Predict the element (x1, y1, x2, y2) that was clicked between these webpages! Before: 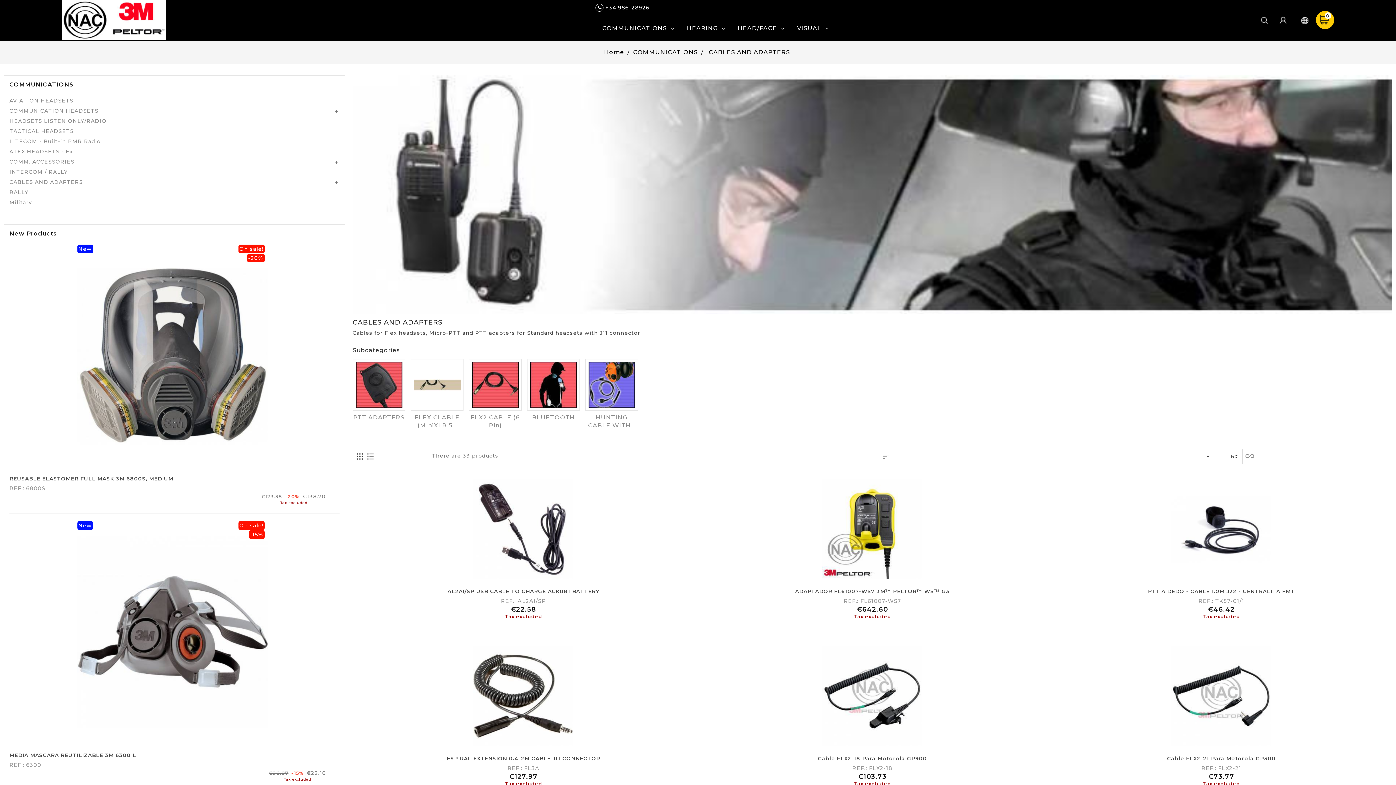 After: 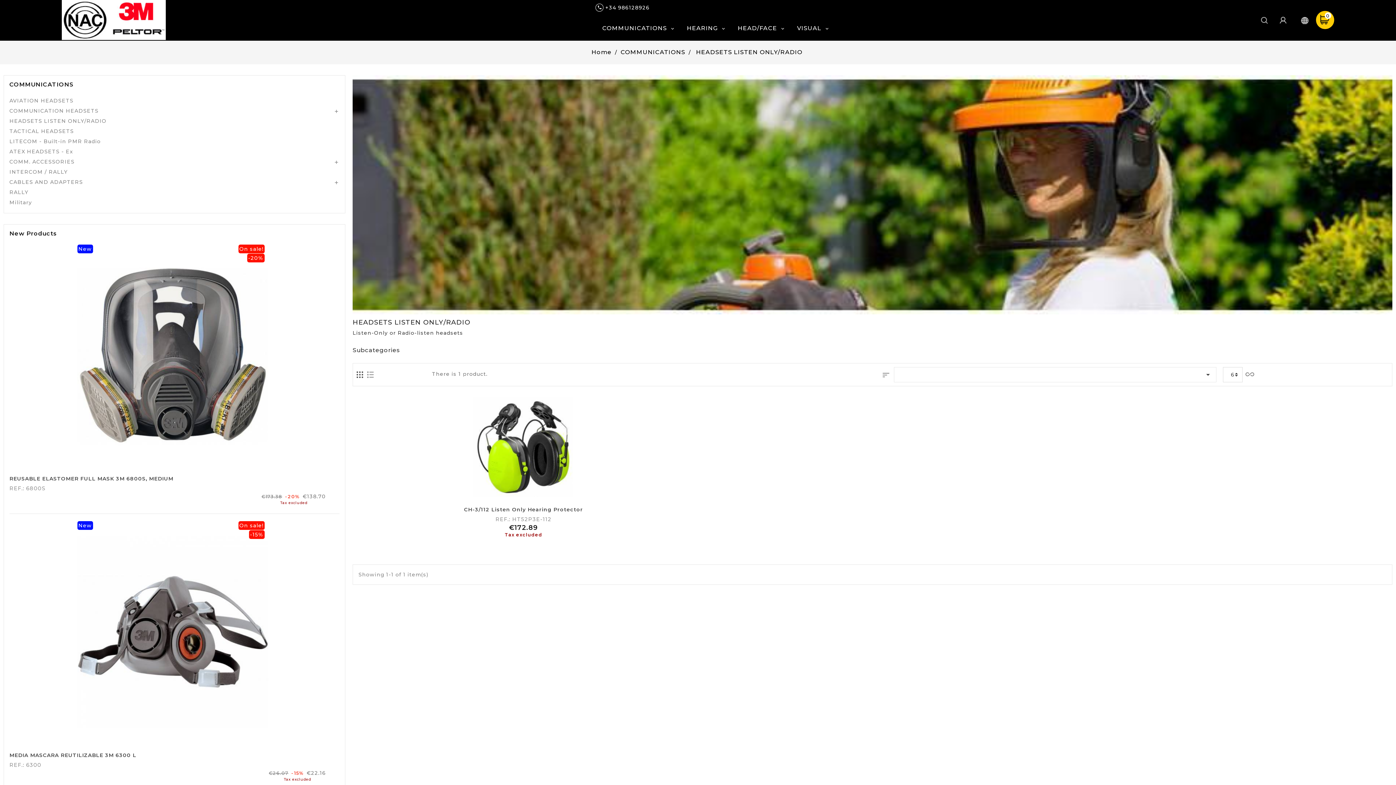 Action: bbox: (9, 116, 339, 126) label: HEADSETS LISTEN ONLY/RADIO